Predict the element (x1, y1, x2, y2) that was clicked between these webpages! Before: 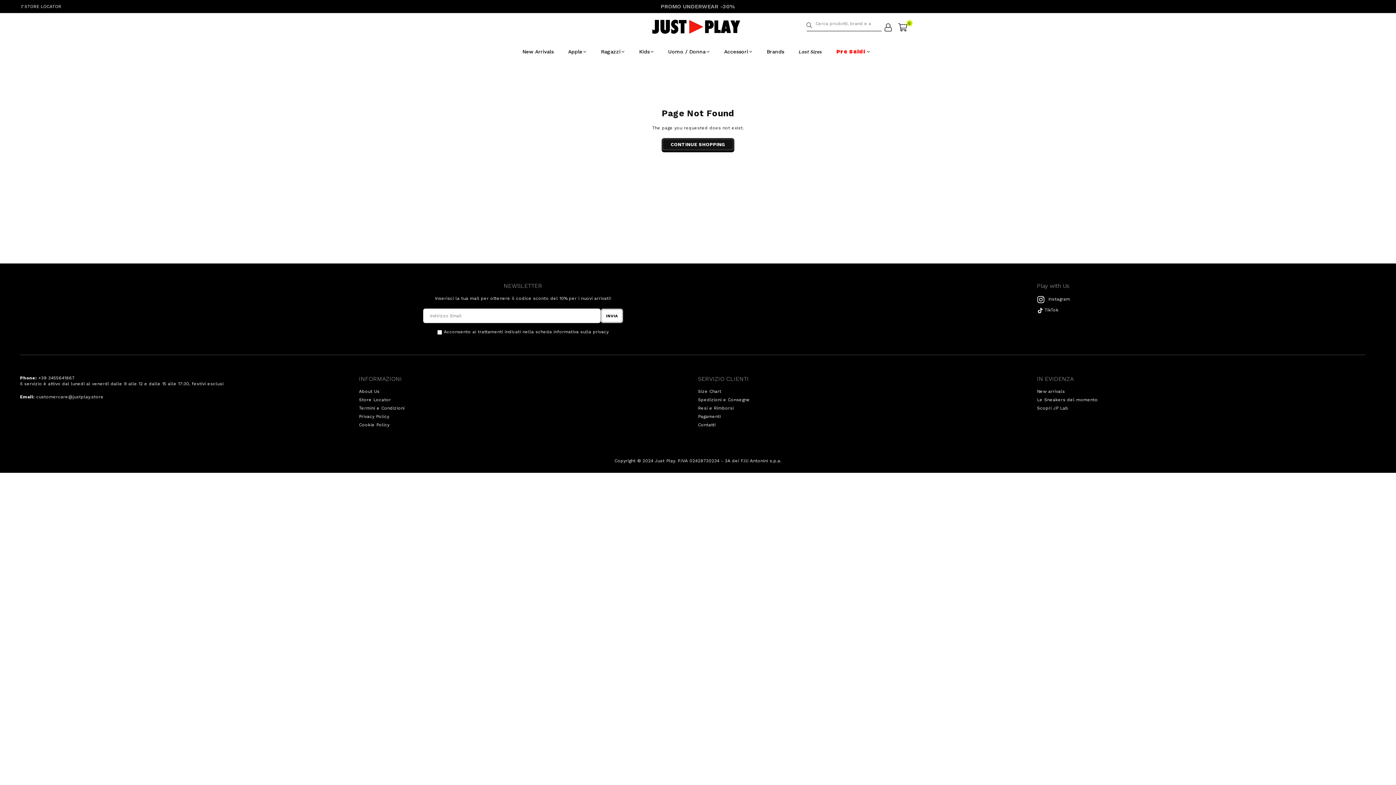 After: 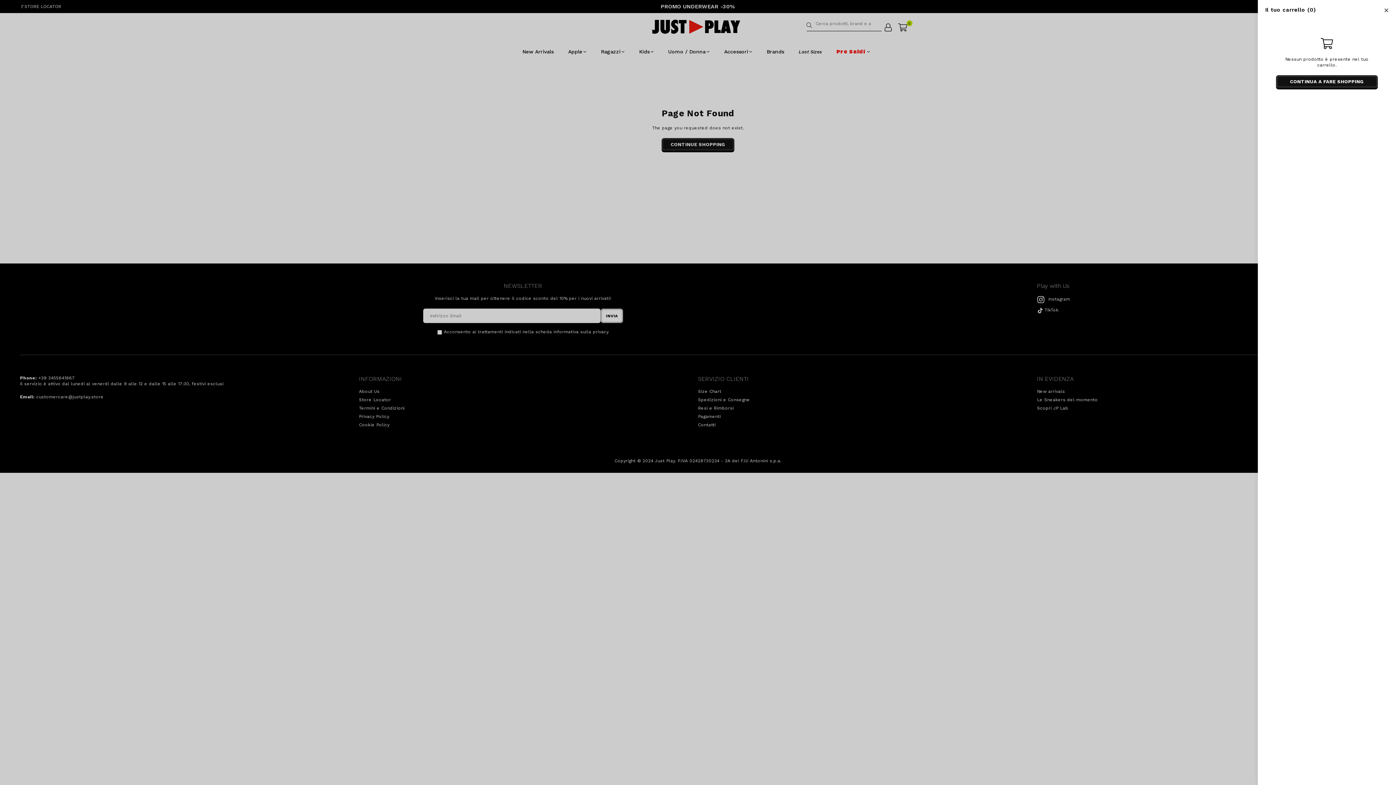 Action: bbox: (895, 20, 910, 33) label: 0